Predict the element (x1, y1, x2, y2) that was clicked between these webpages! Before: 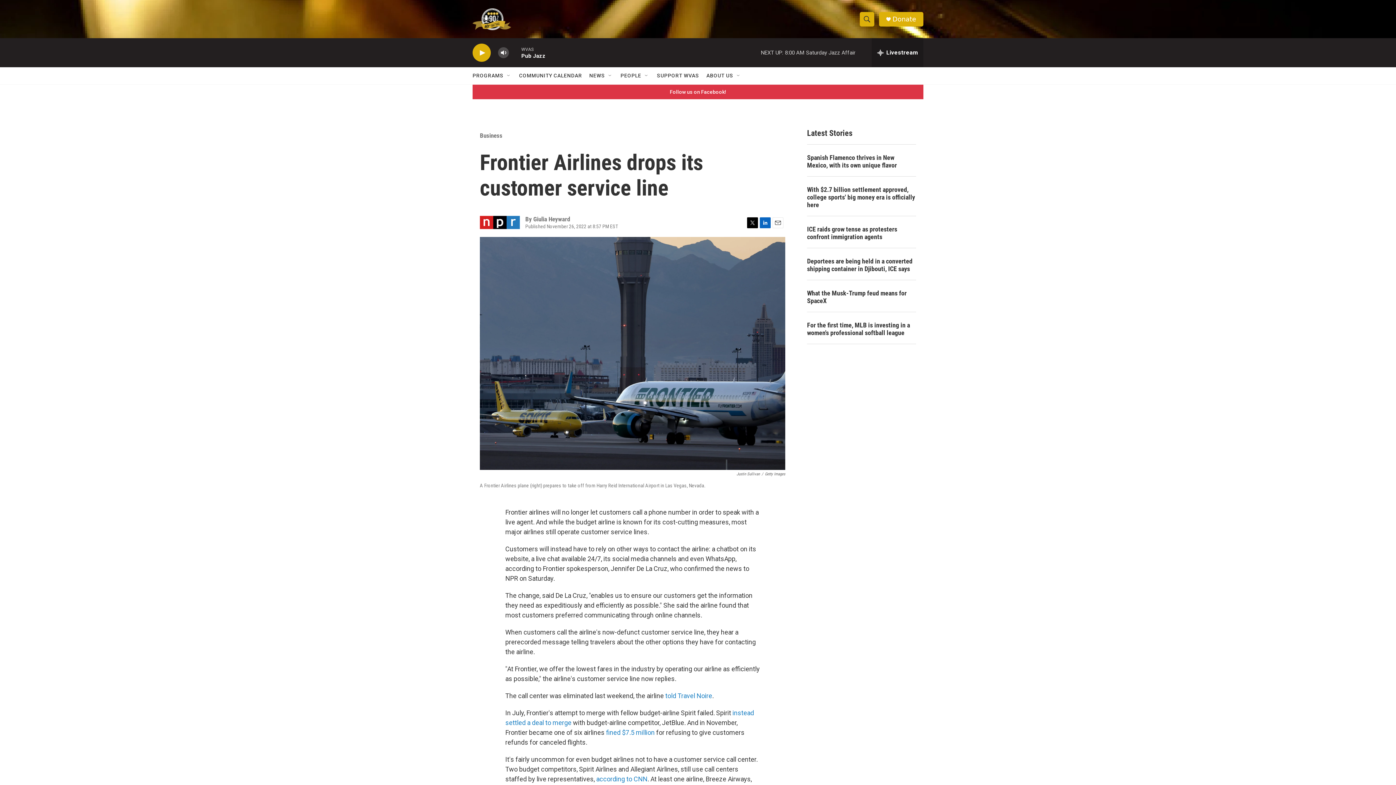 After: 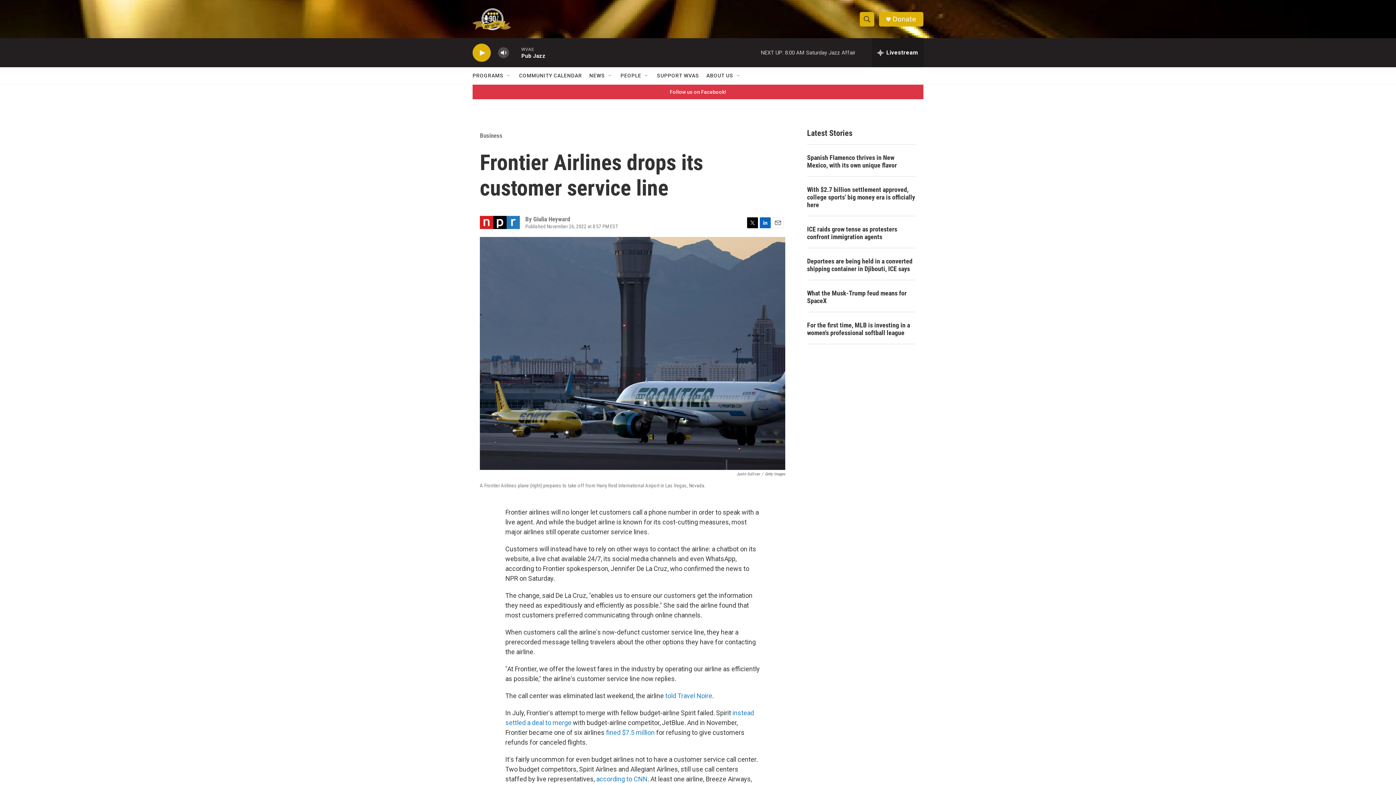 Action: bbox: (760, 217, 770, 228) label: LinkedIn